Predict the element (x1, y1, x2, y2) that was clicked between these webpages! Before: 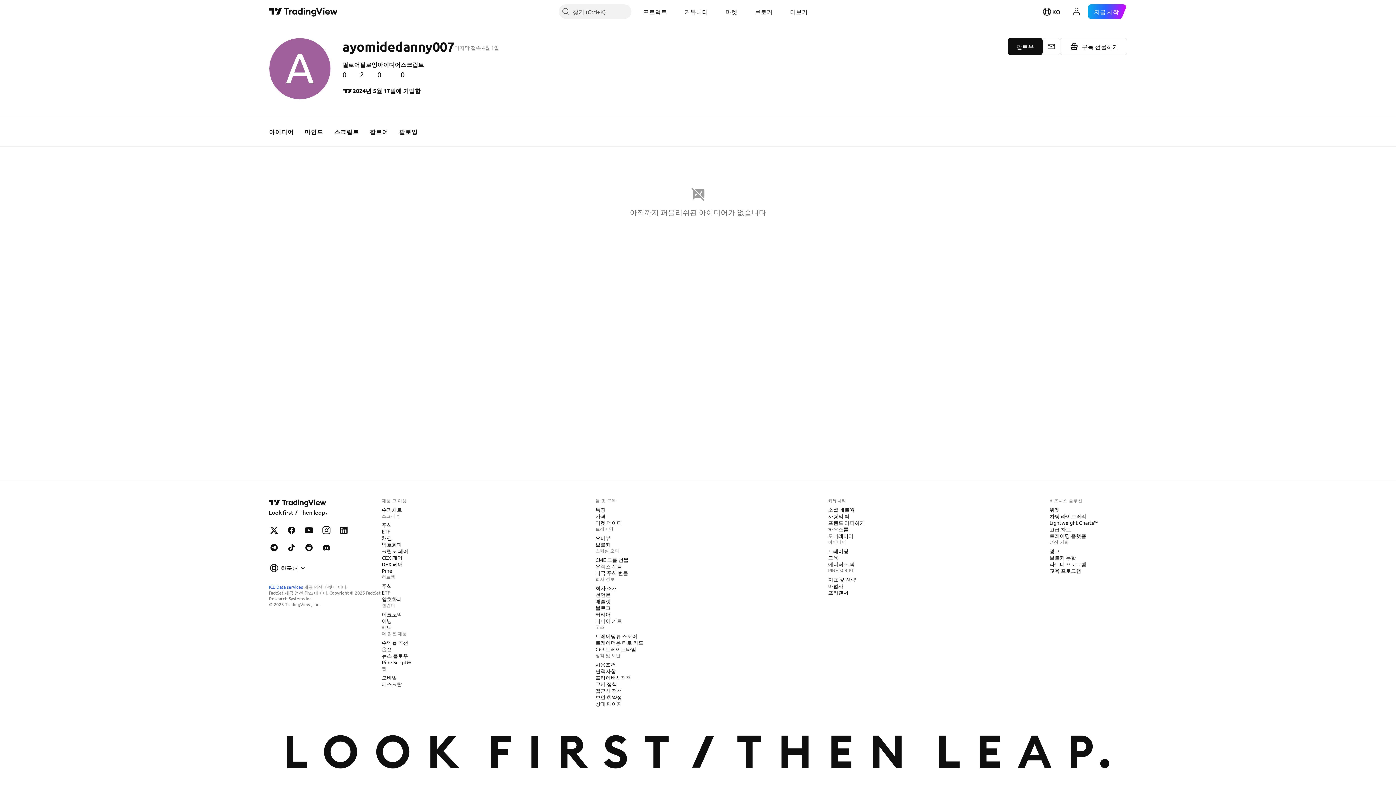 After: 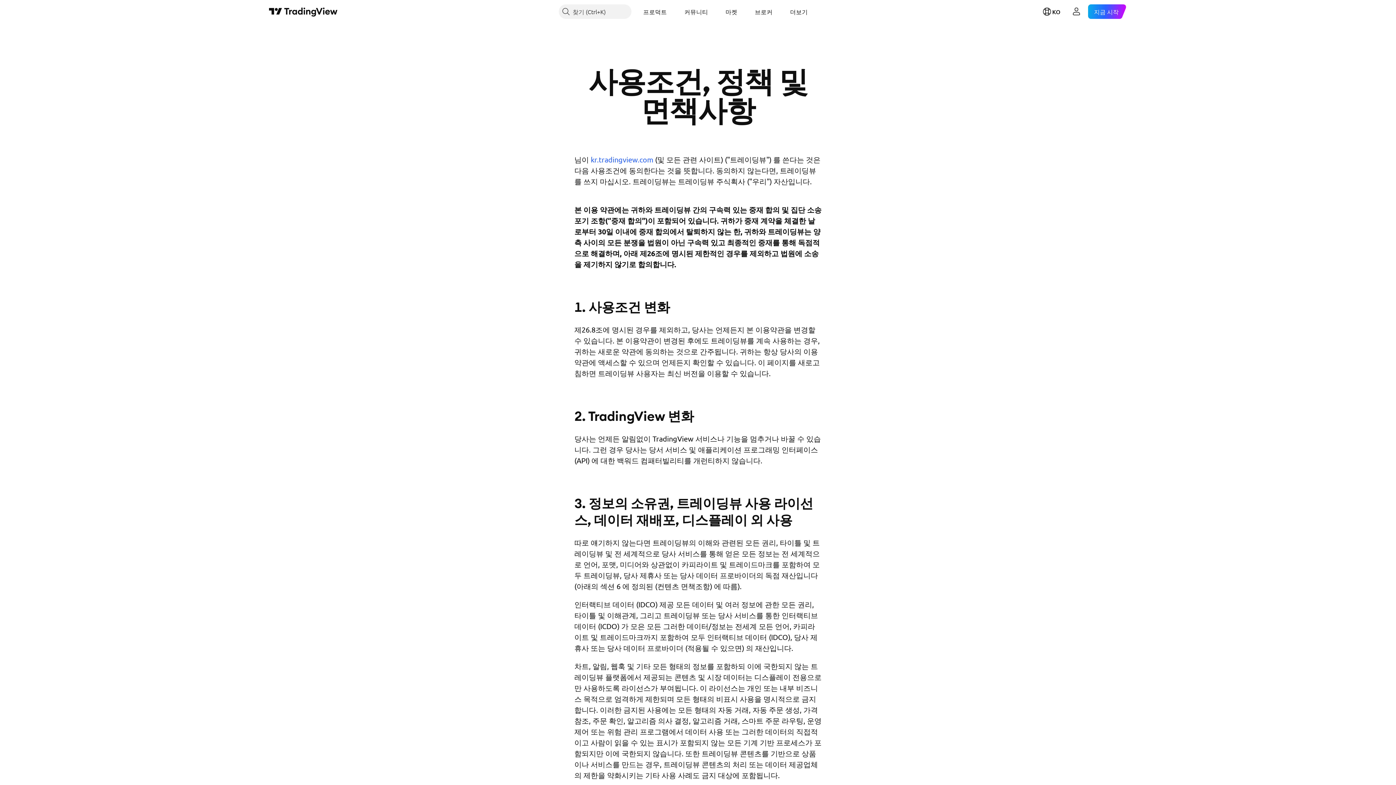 Action: label: 사용조건 bbox: (592, 661, 618, 668)